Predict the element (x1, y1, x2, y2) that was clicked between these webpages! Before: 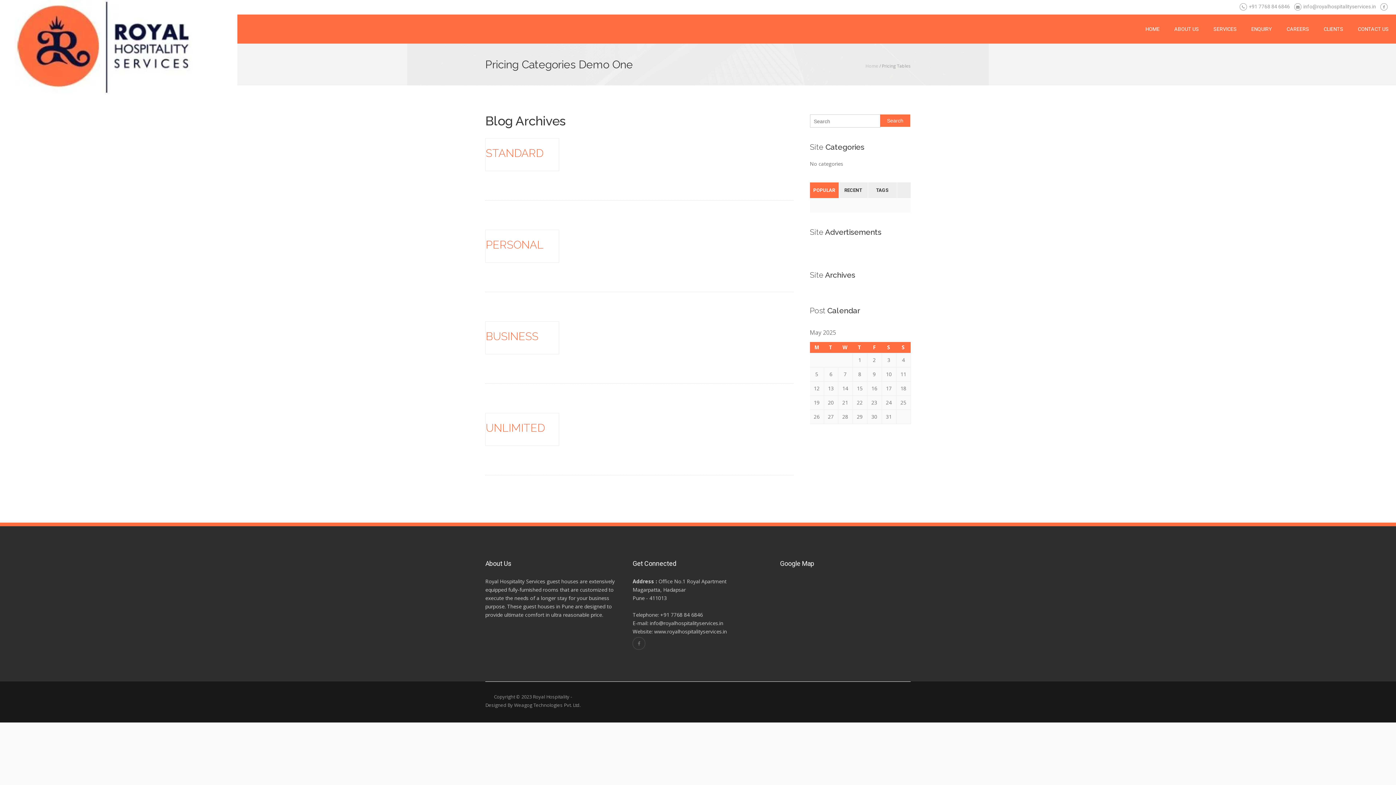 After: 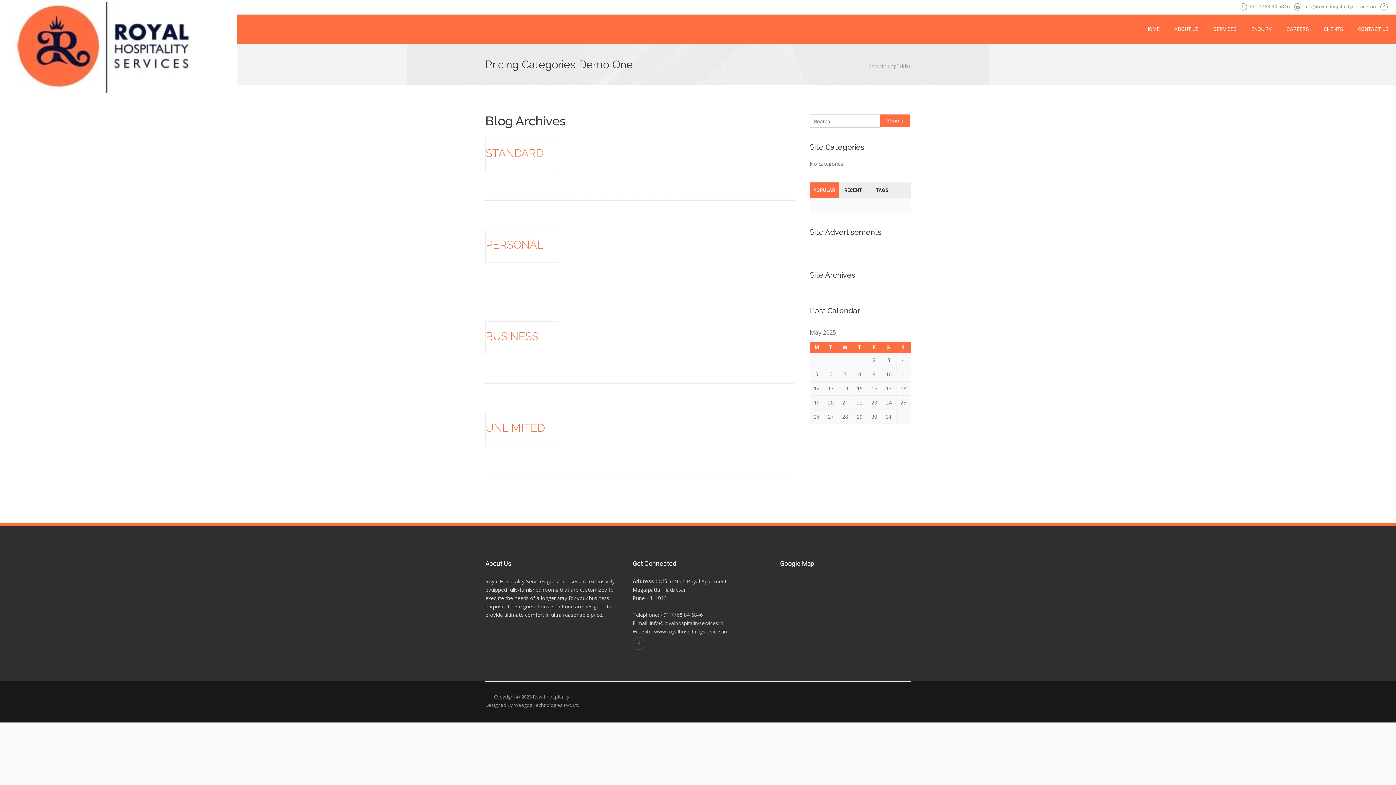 Action: bbox: (810, 182, 838, 198) label: POPULAR